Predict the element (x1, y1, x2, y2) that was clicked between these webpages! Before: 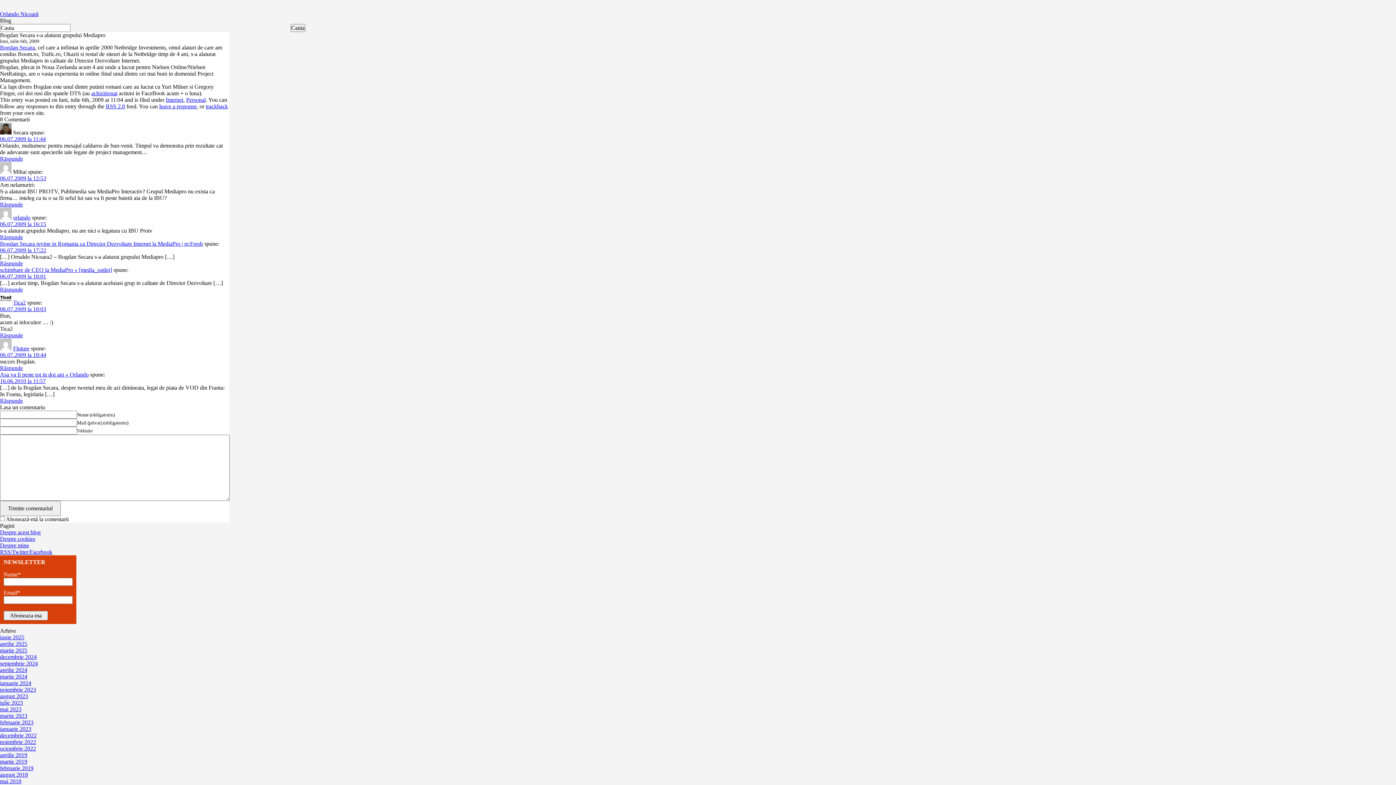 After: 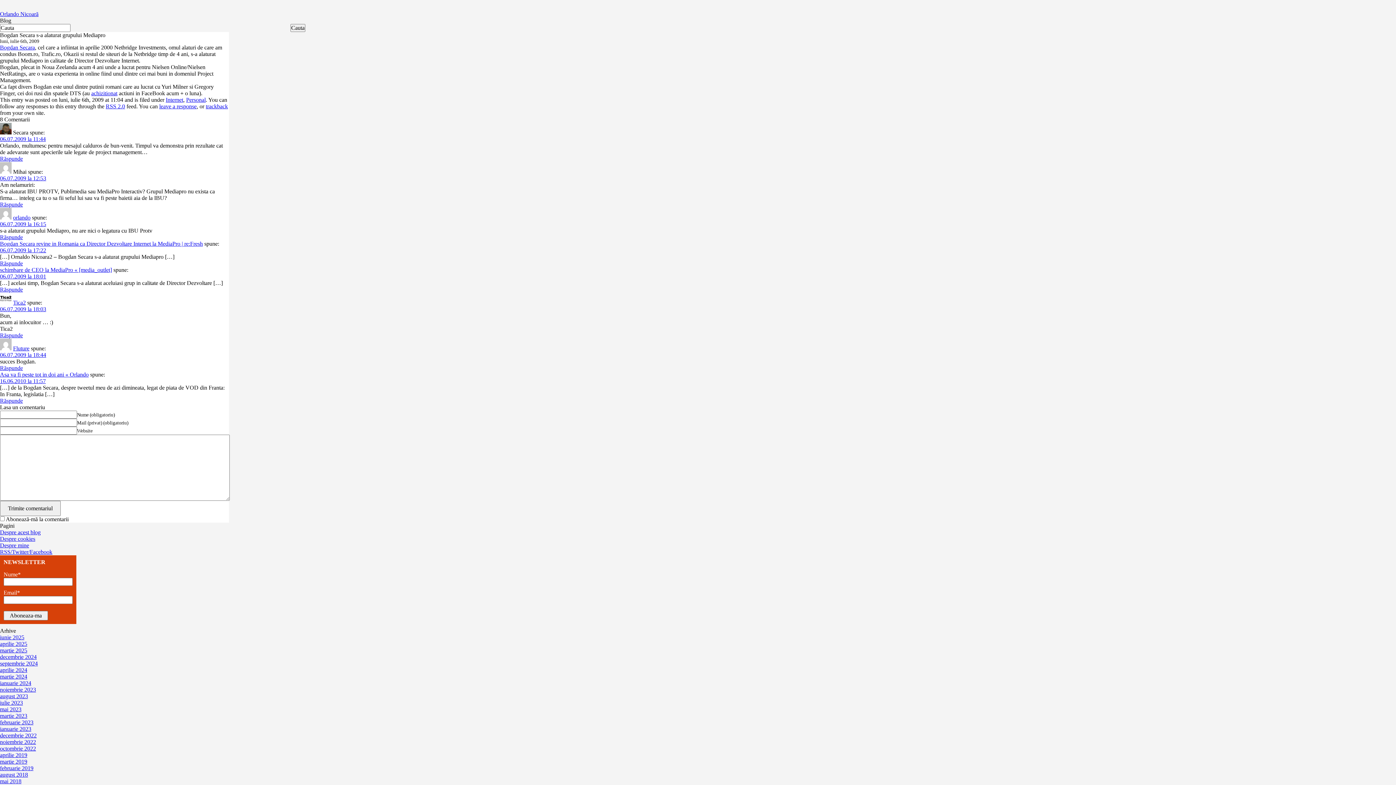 Action: bbox: (91, 90, 117, 96) label: achizitionat